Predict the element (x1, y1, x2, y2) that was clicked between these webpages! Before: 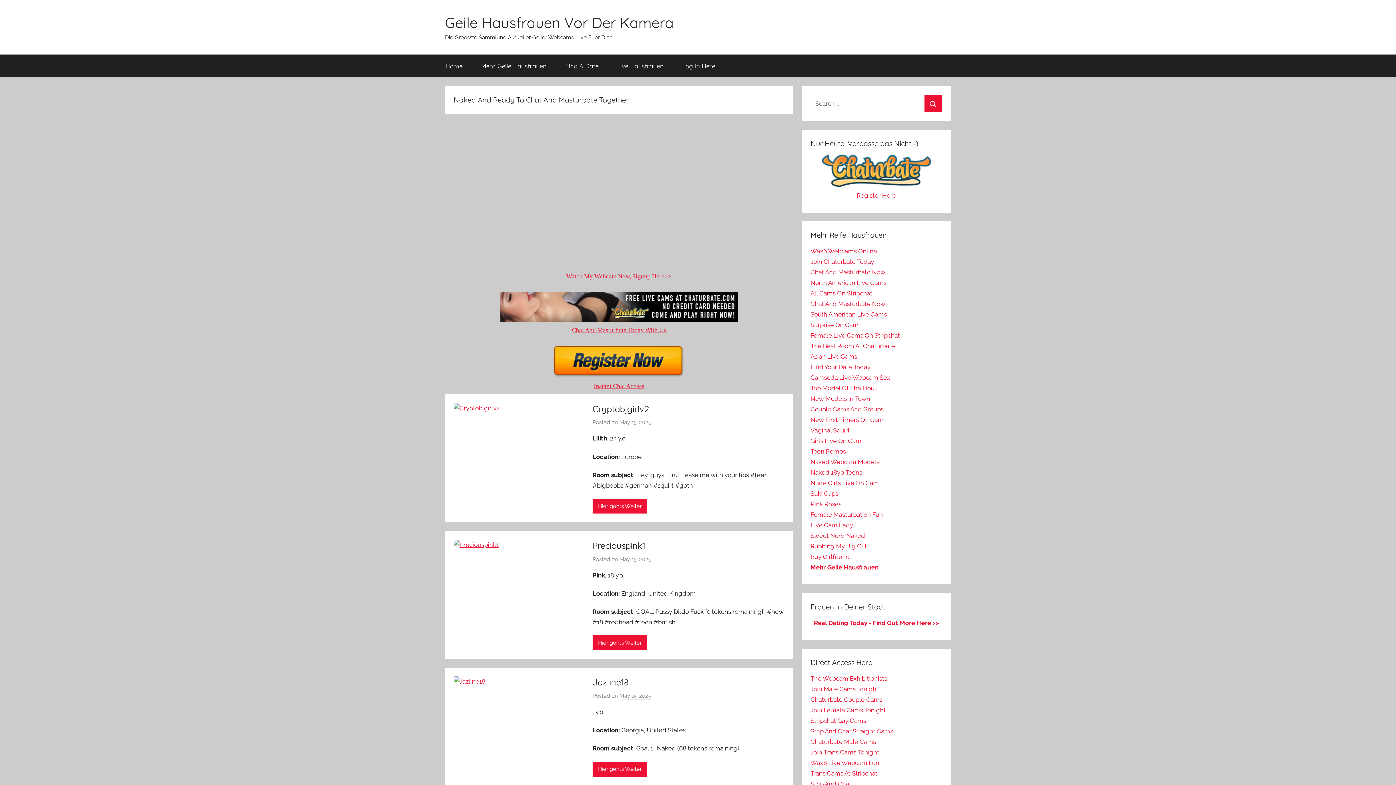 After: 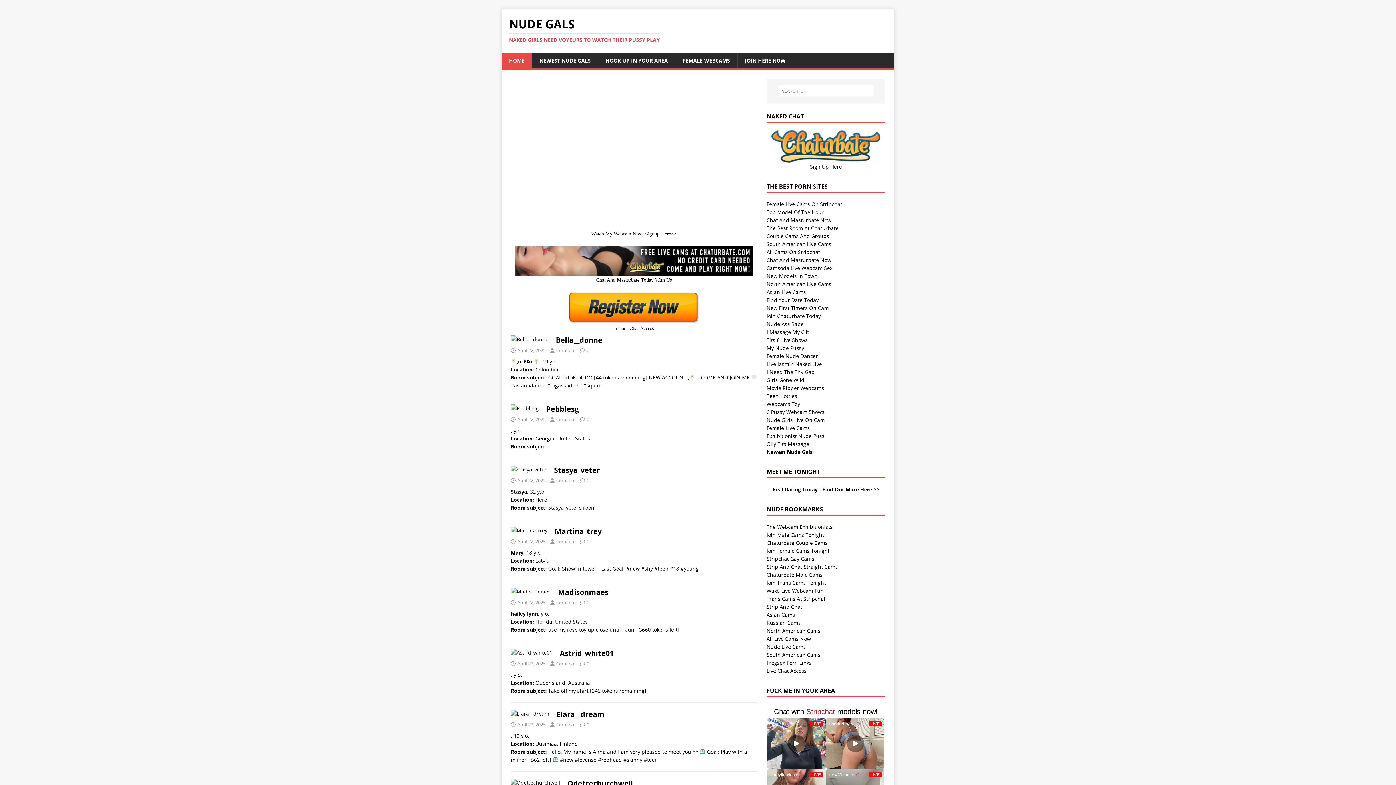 Action: label: Nude Girls Live On Cam bbox: (810, 479, 879, 486)